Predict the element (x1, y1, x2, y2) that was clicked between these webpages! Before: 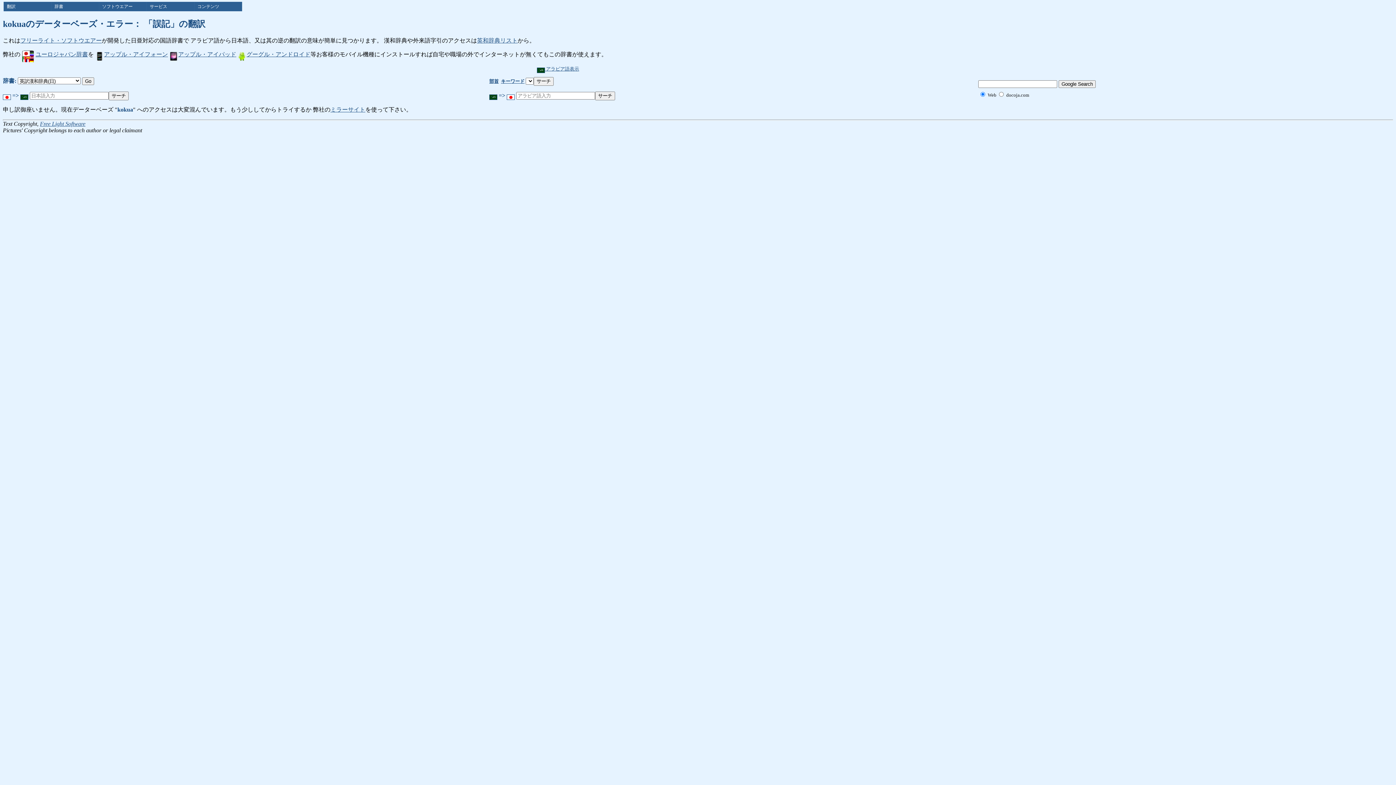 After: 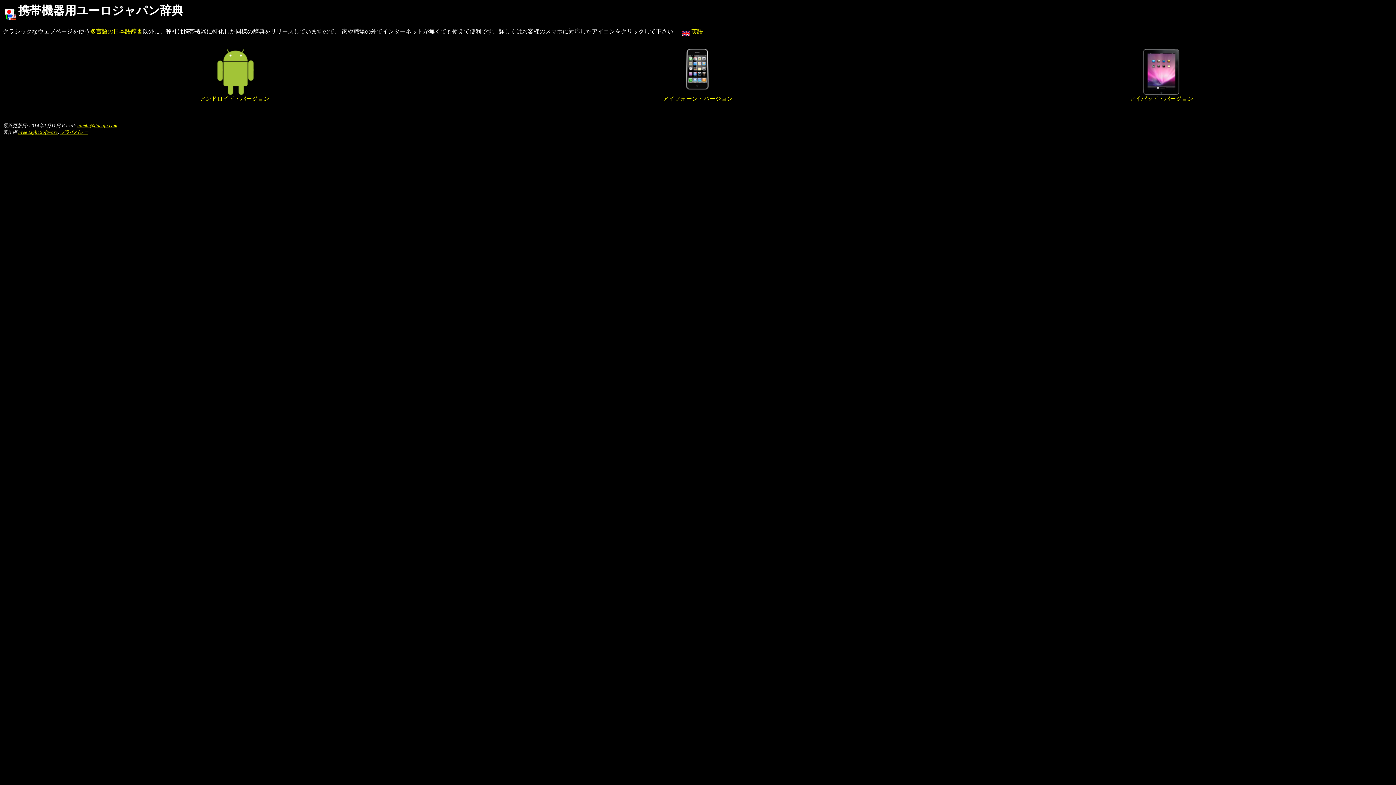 Action: label: ユーロジャパン辞書 bbox: (20, 51, 88, 57)